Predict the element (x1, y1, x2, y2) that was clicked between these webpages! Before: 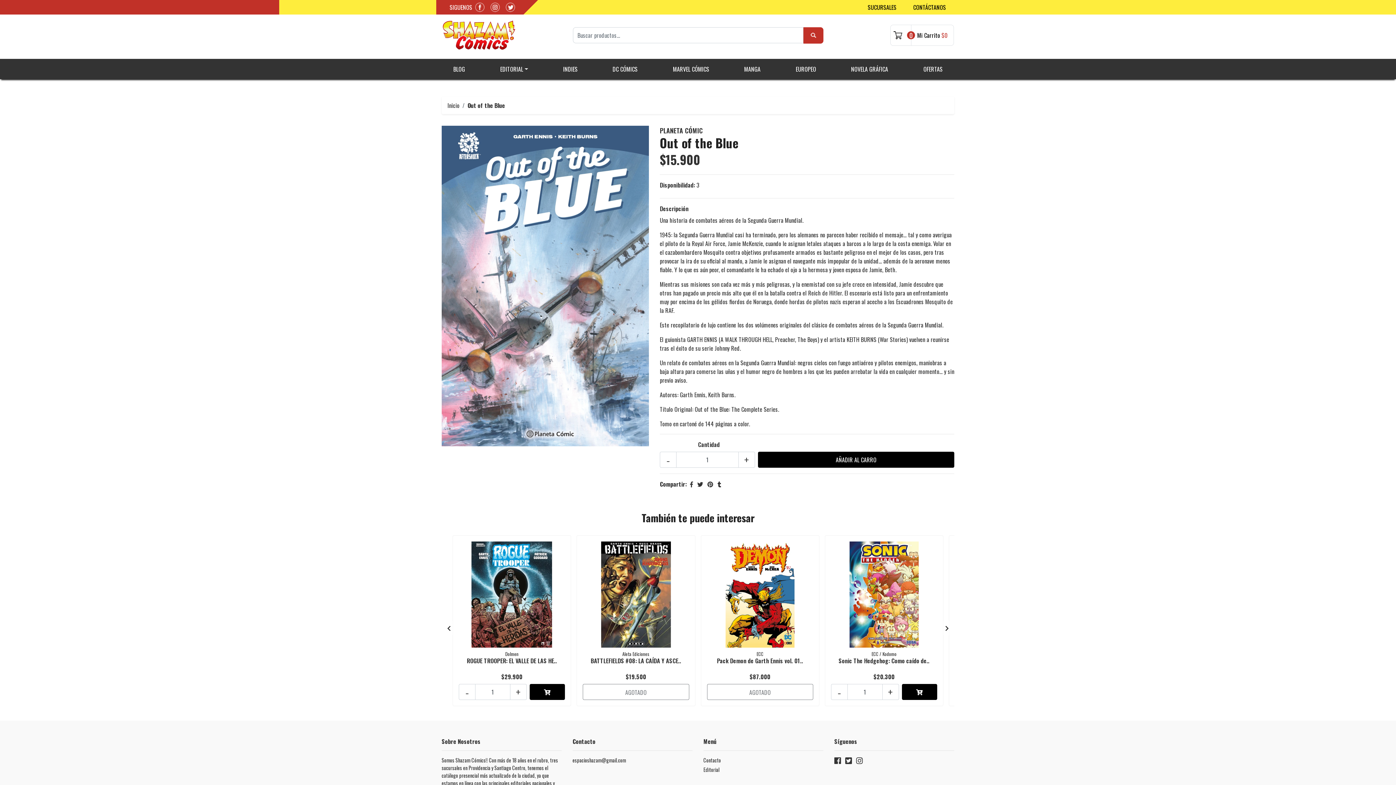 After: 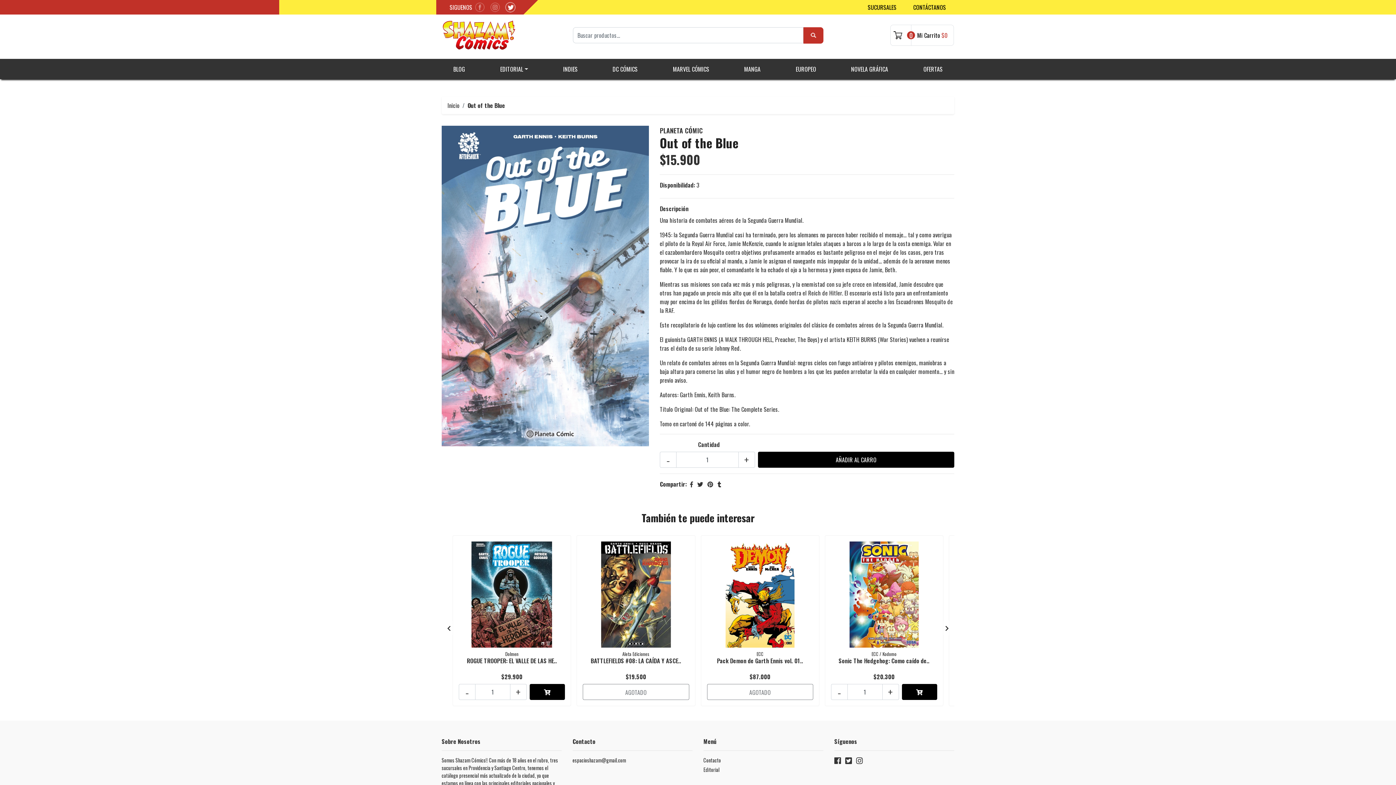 Action: bbox: (505, 2, 515, 12)